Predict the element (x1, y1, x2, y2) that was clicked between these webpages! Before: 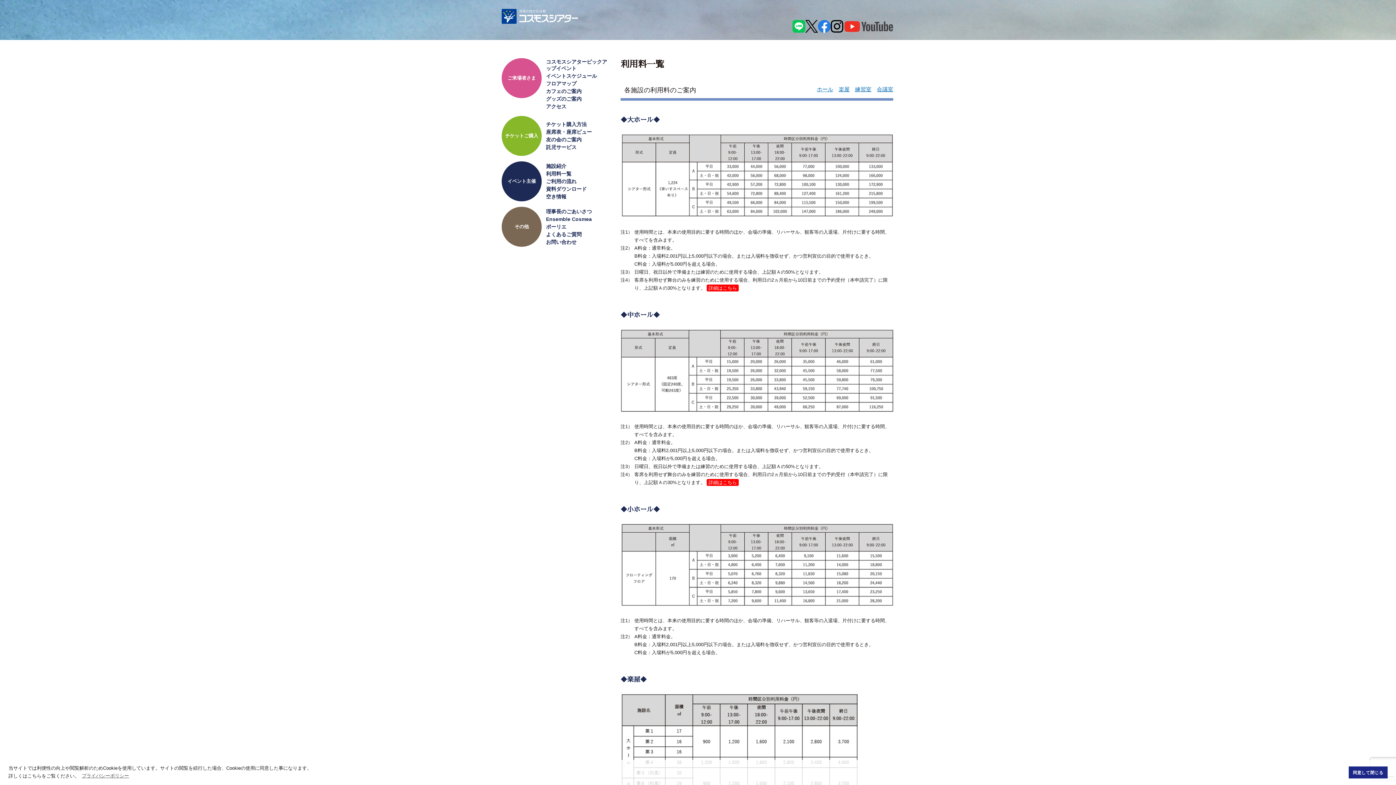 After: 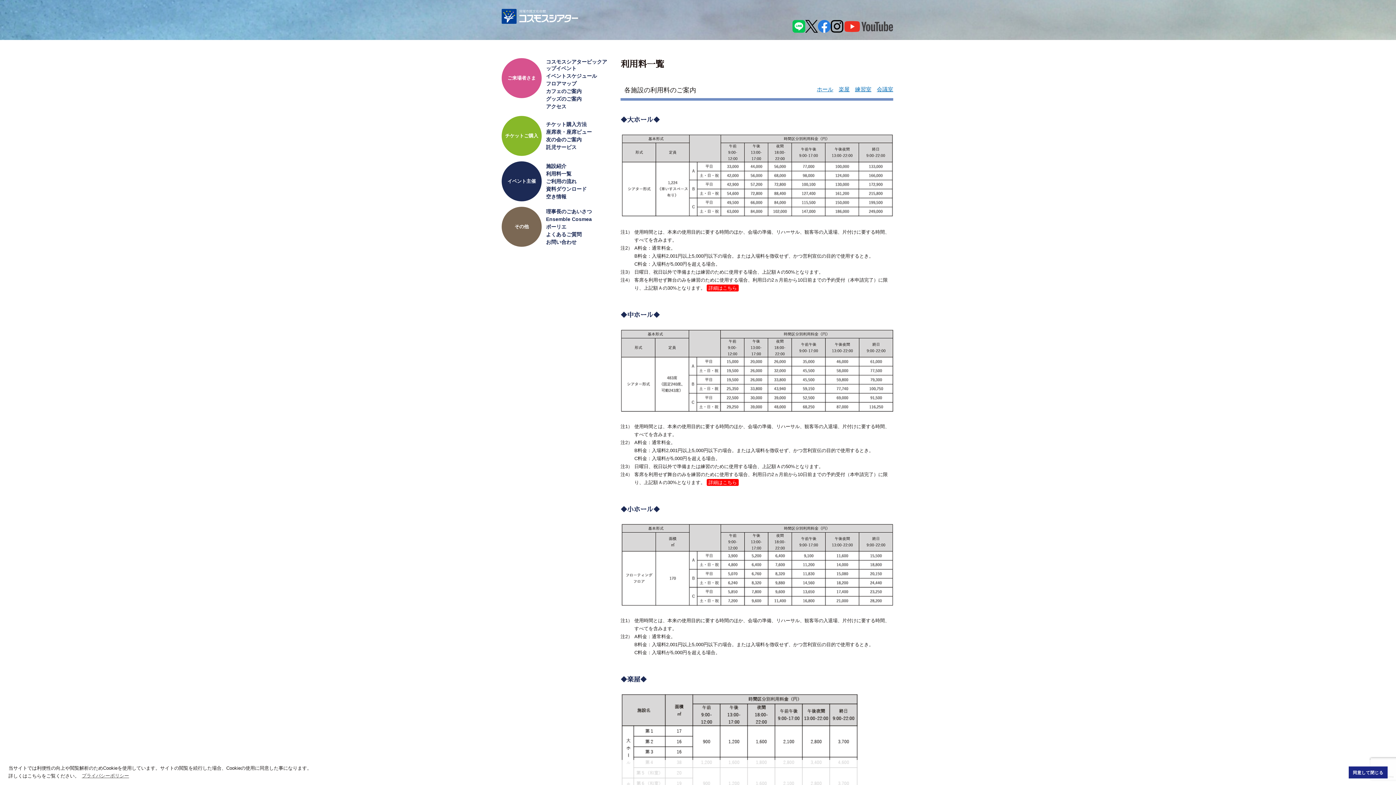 Action: bbox: (818, 20, 830, 32)